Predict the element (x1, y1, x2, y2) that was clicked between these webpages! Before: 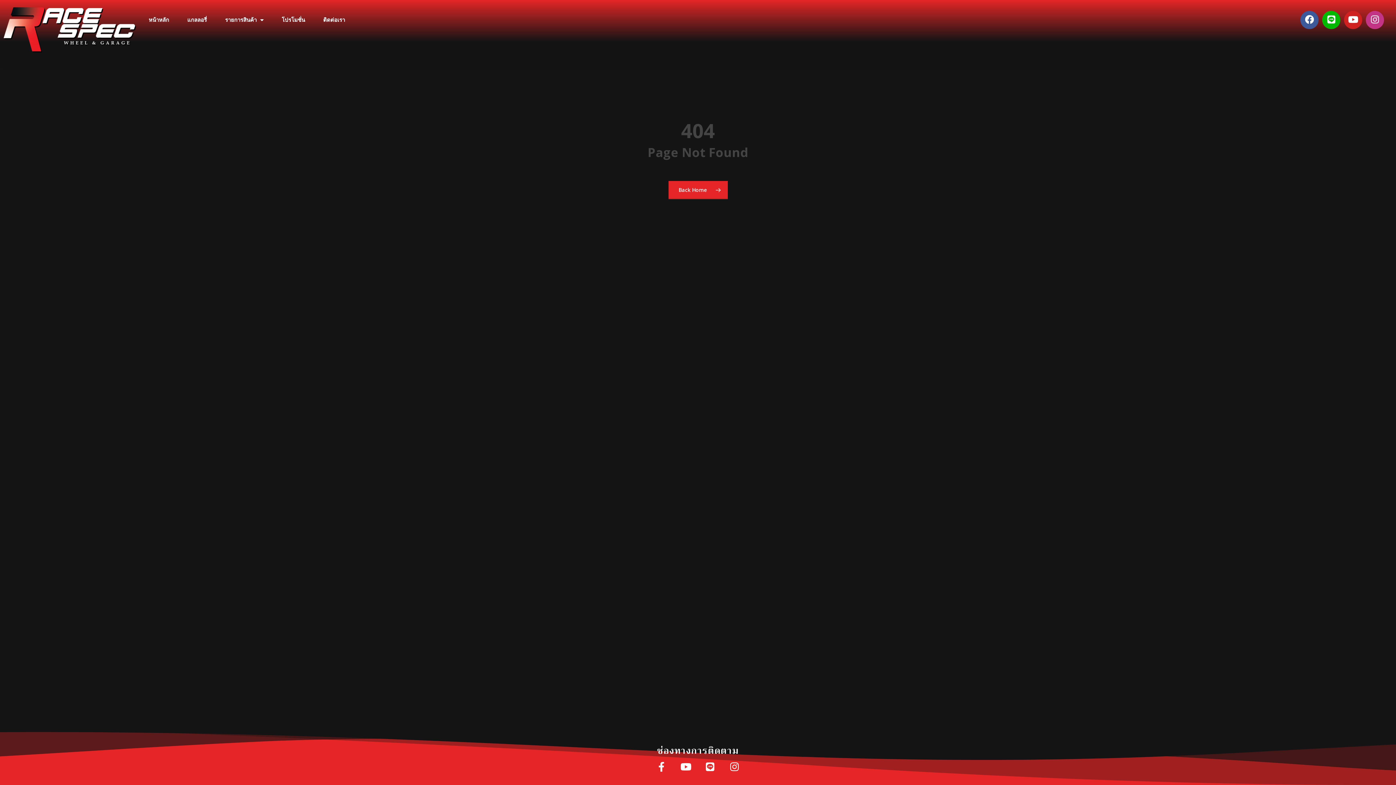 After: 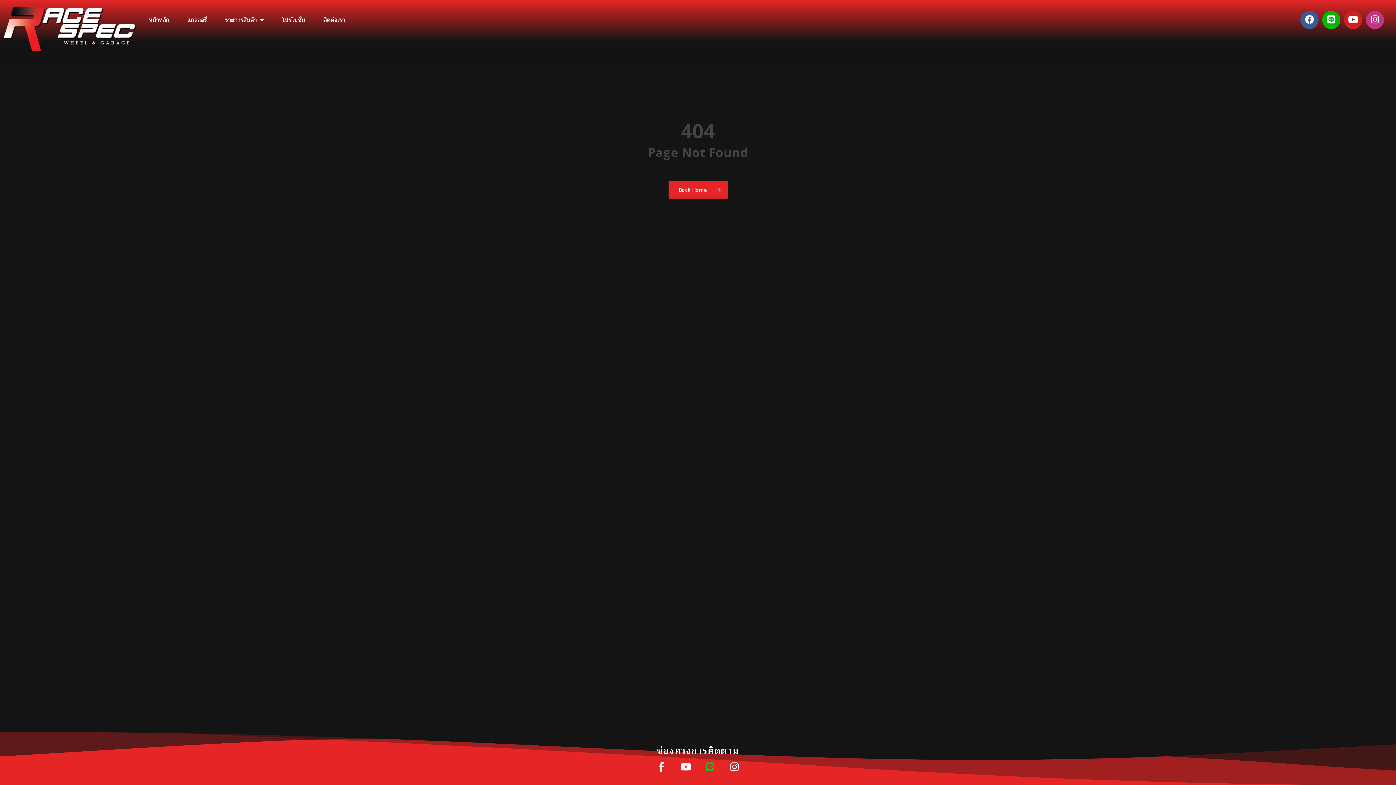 Action: label: Line bbox: (705, 762, 715, 772)